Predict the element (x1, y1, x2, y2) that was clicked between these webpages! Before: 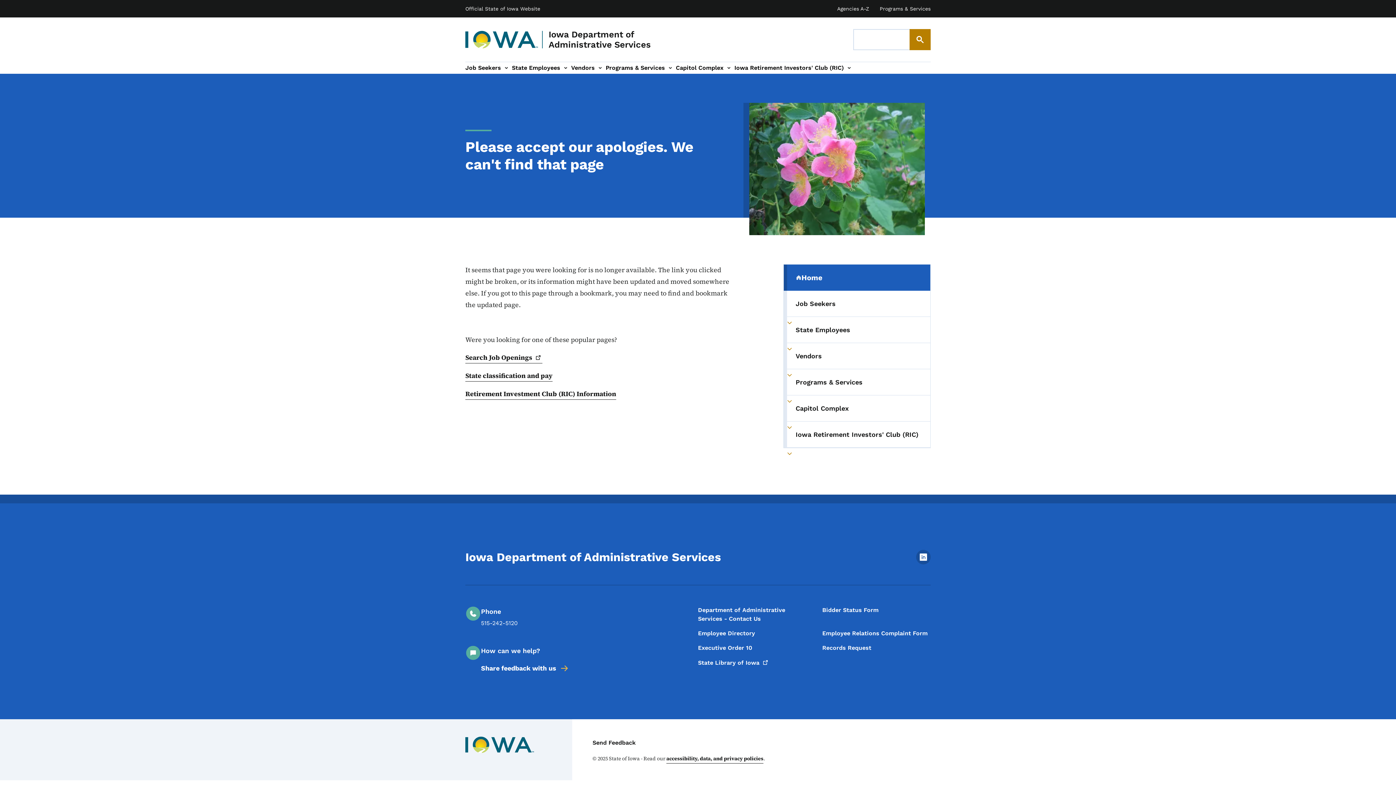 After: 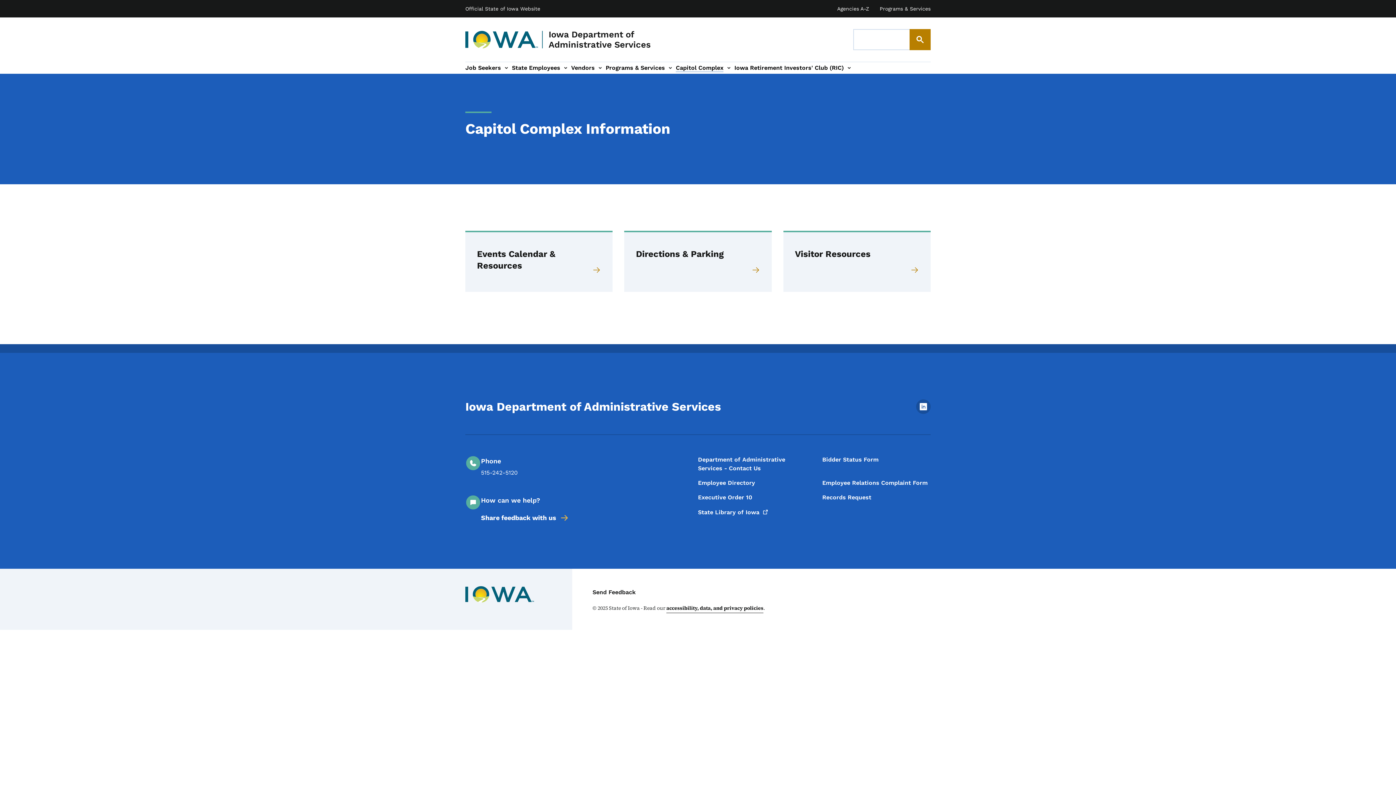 Action: label: Capitol Complex bbox: (676, 63, 723, 72)